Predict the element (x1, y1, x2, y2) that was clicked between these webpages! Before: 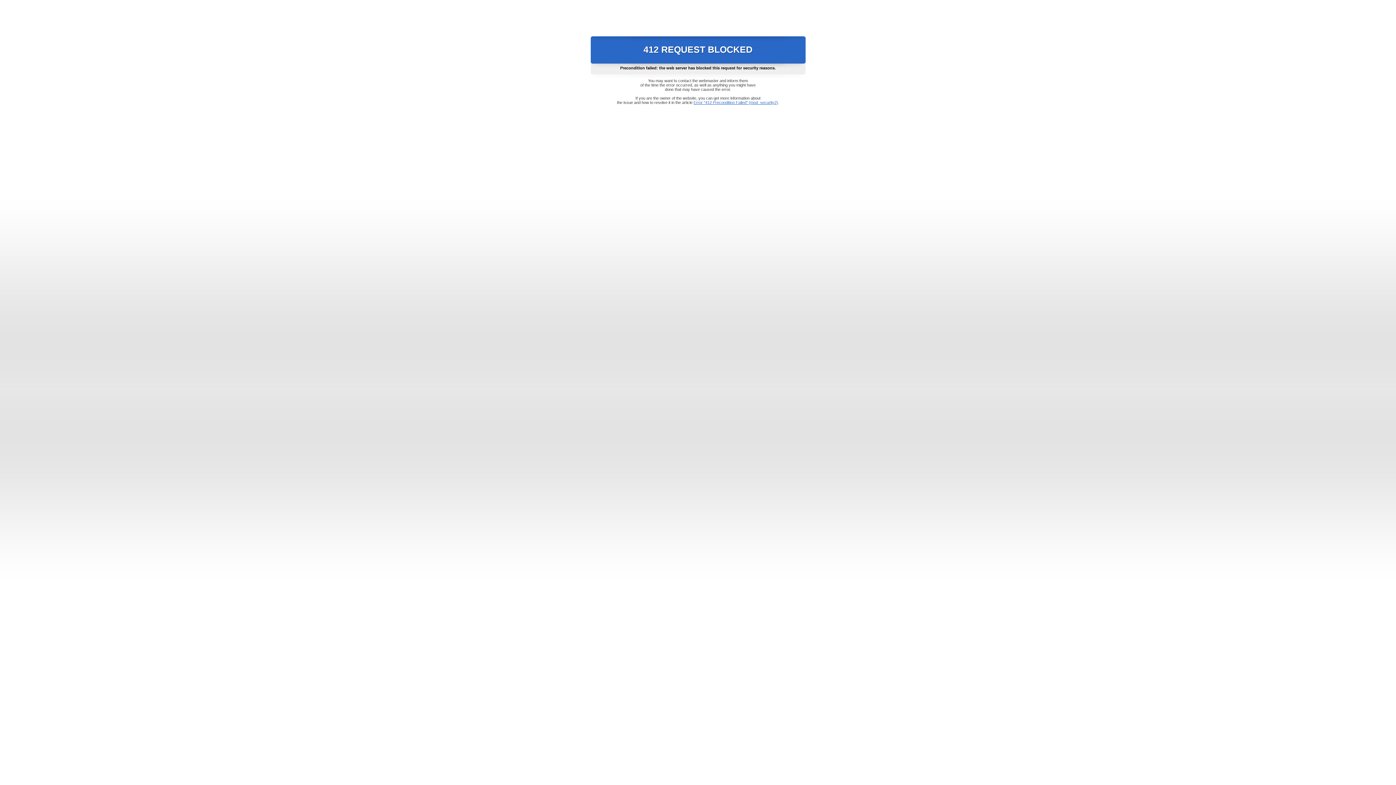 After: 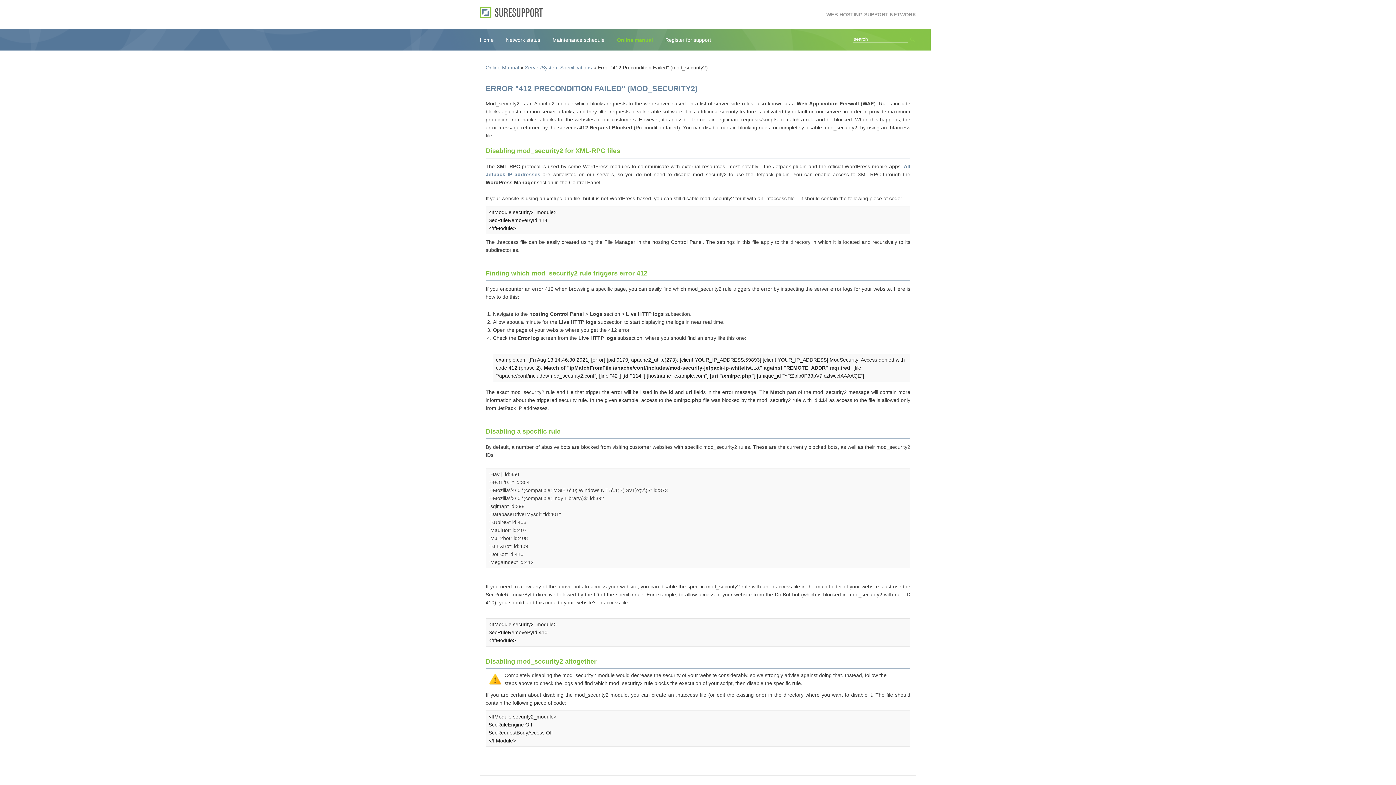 Action: bbox: (693, 100, 778, 104) label: Error "412 Precondition Failed" (mod_security2)